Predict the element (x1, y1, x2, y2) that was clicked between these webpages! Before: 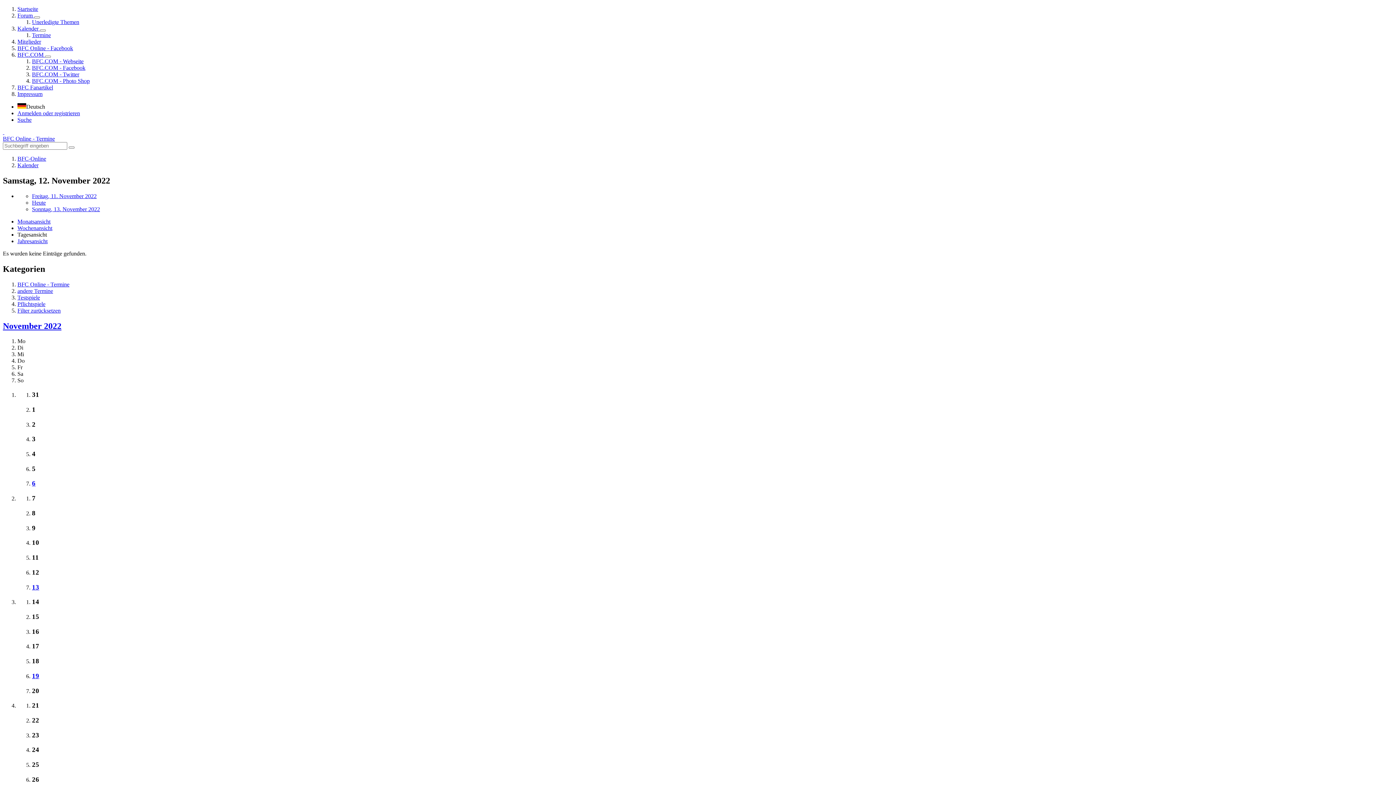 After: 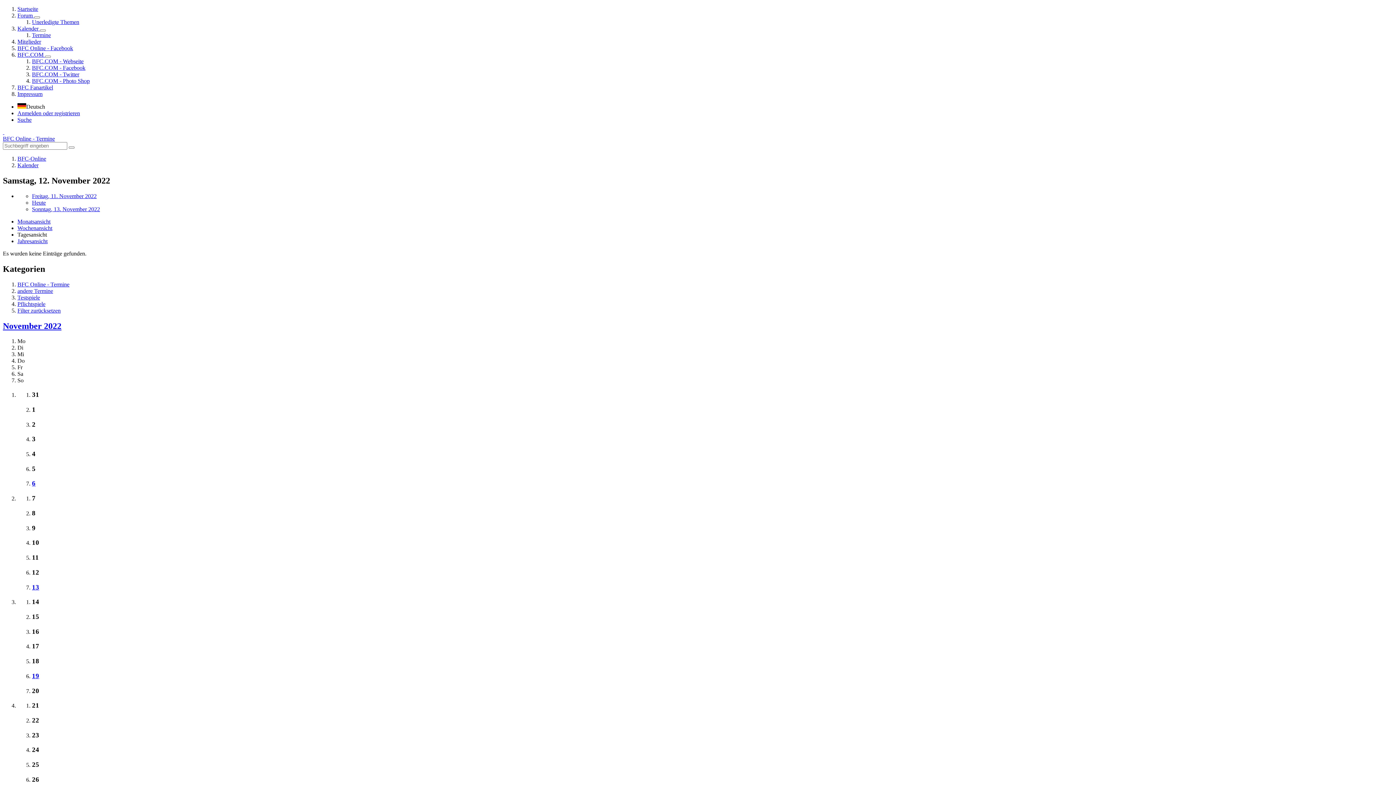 Action: bbox: (17, 51, 45, 57) label: BFC.COM 